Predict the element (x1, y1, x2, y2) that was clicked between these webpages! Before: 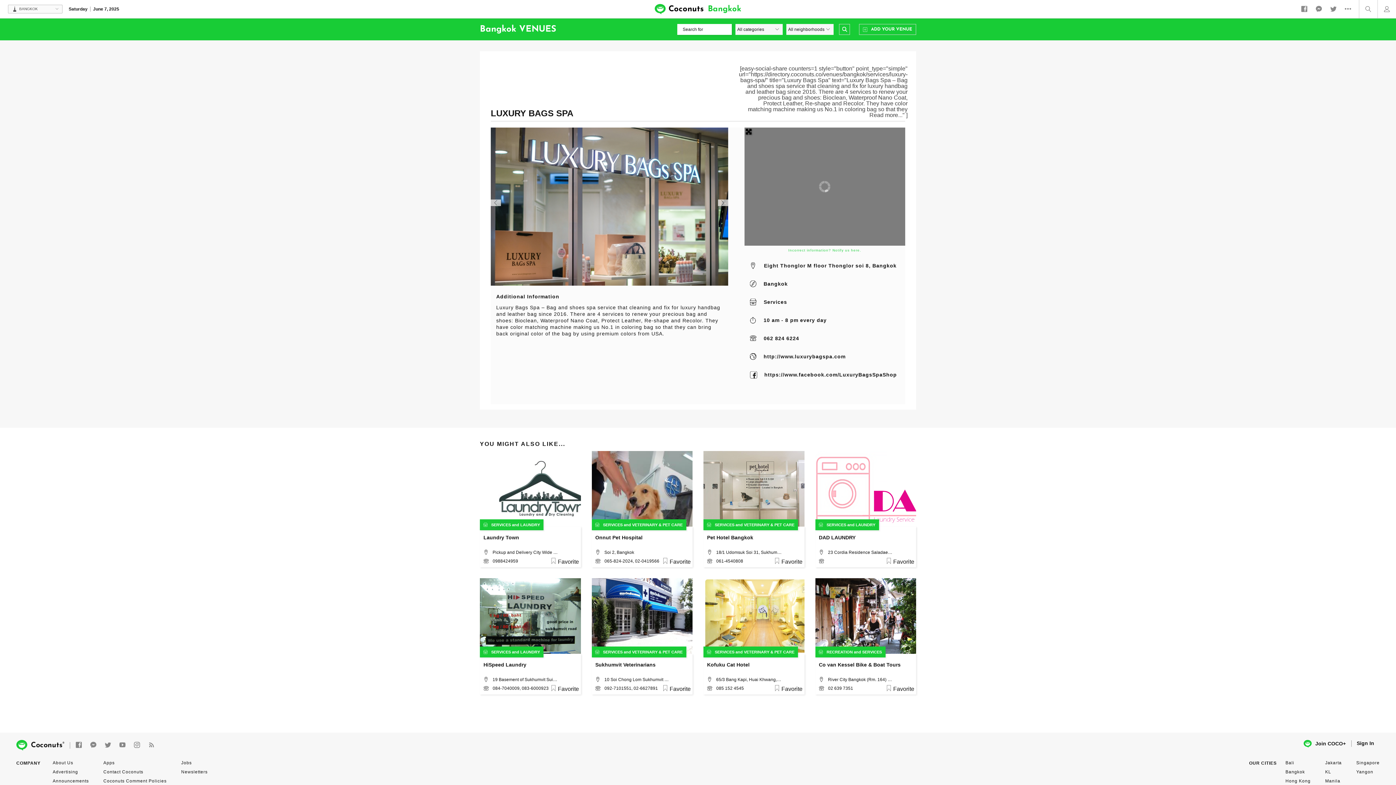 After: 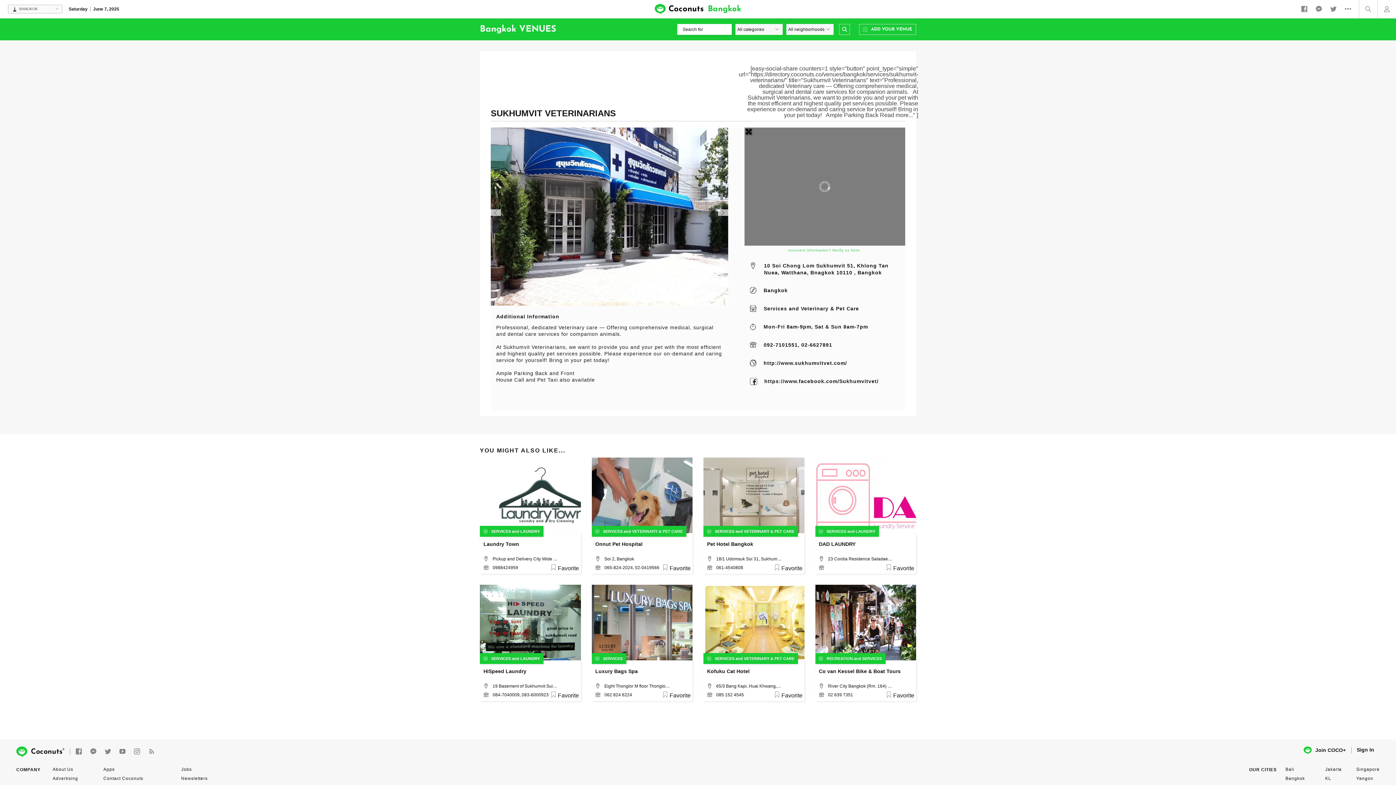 Action: label: Sukhumvit Veterinarians bbox: (595, 662, 655, 668)